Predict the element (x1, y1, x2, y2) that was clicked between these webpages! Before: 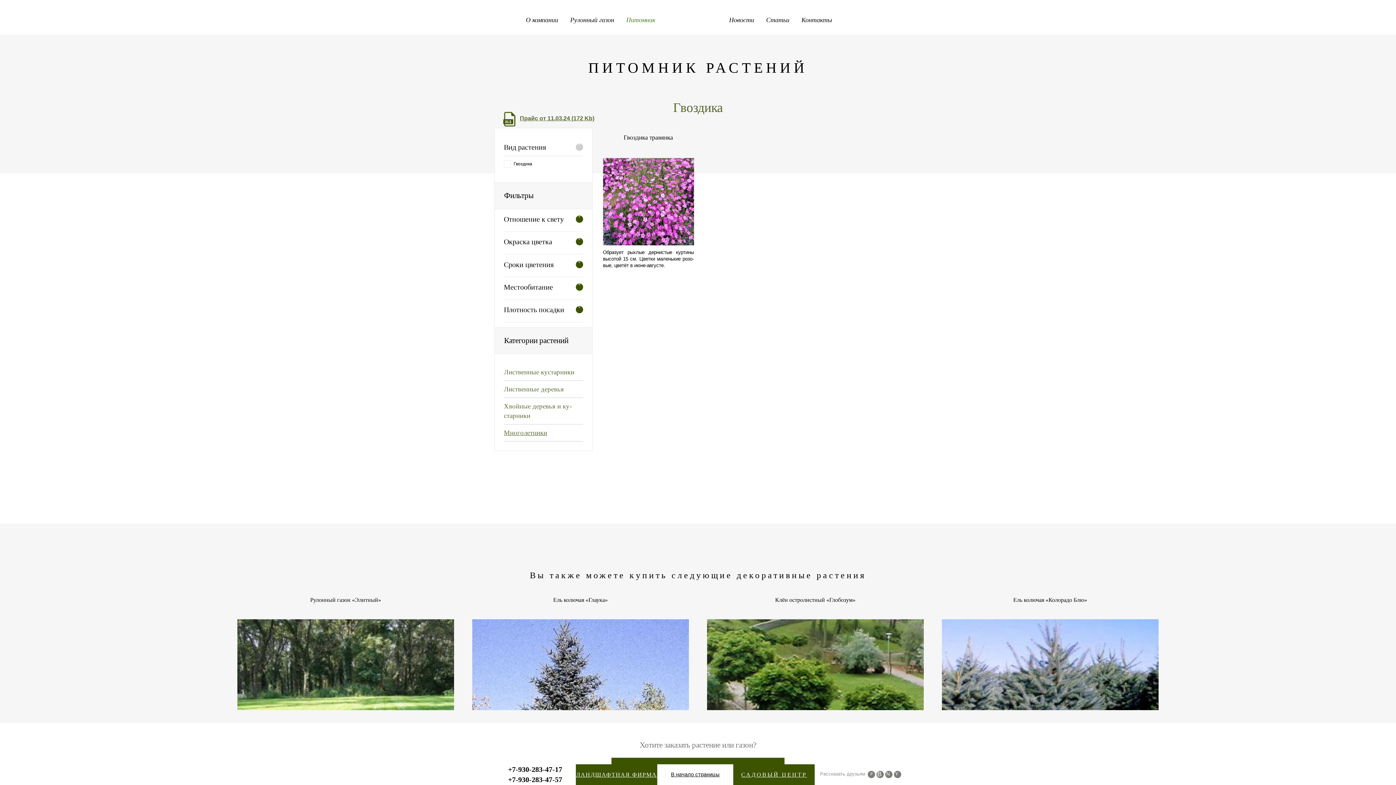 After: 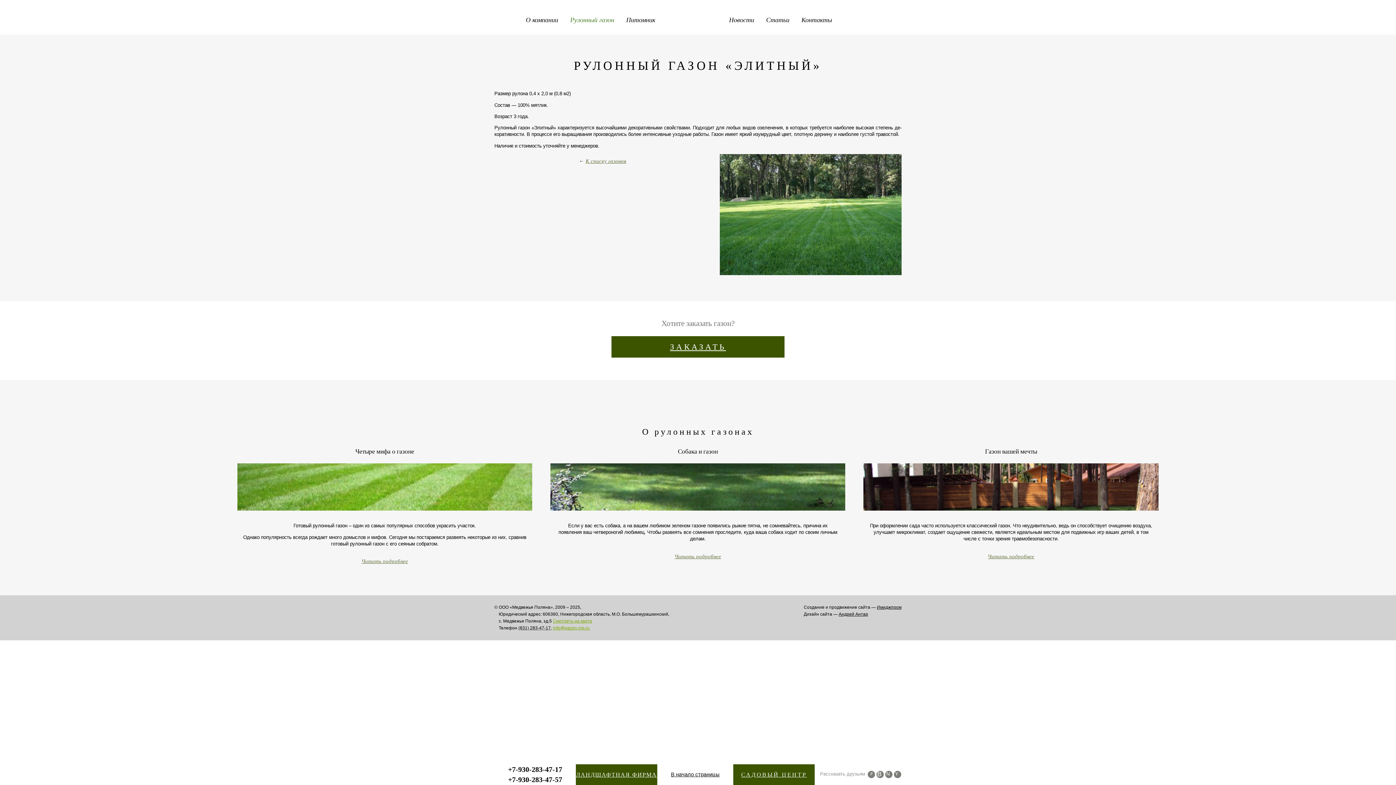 Action: bbox: (237, 596, 454, 614) label: Рулонный газон «Элитный»